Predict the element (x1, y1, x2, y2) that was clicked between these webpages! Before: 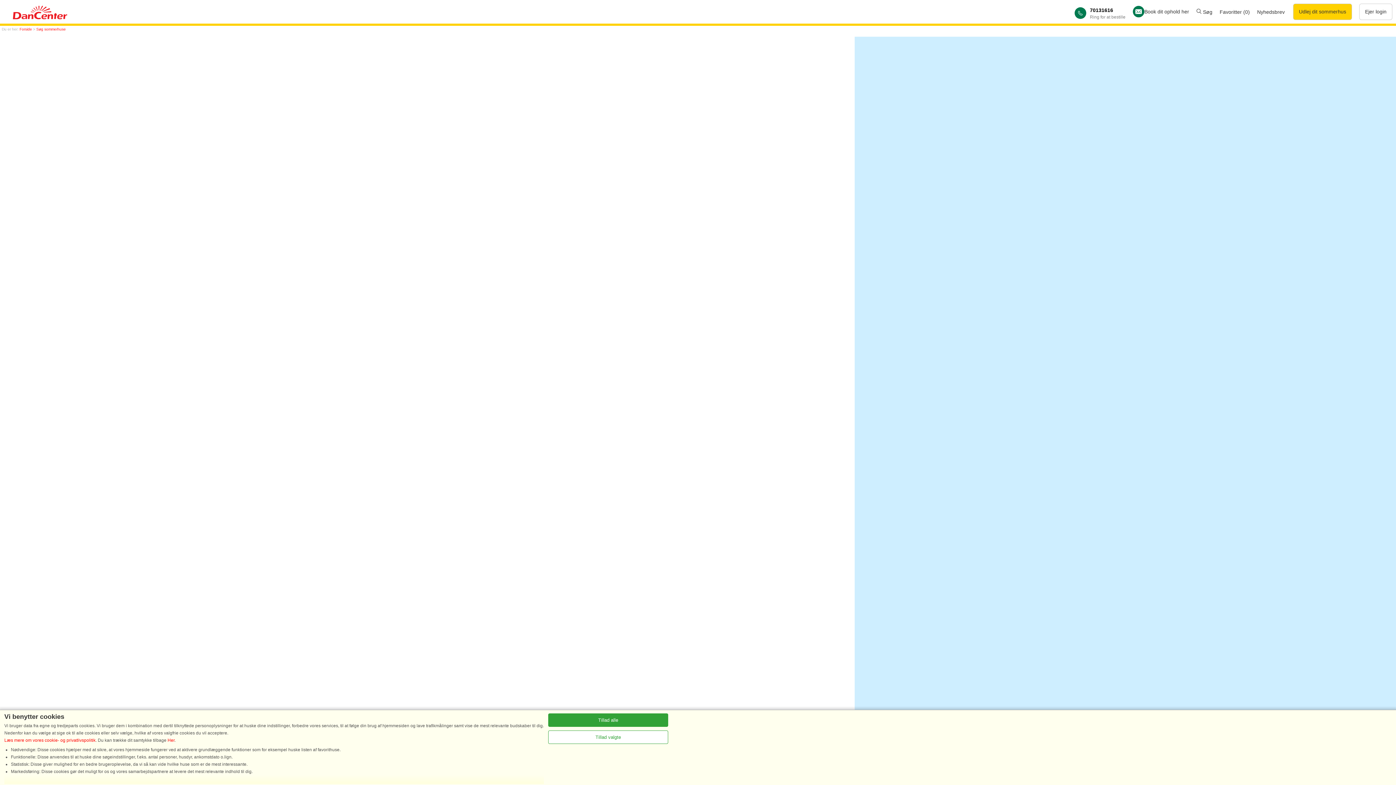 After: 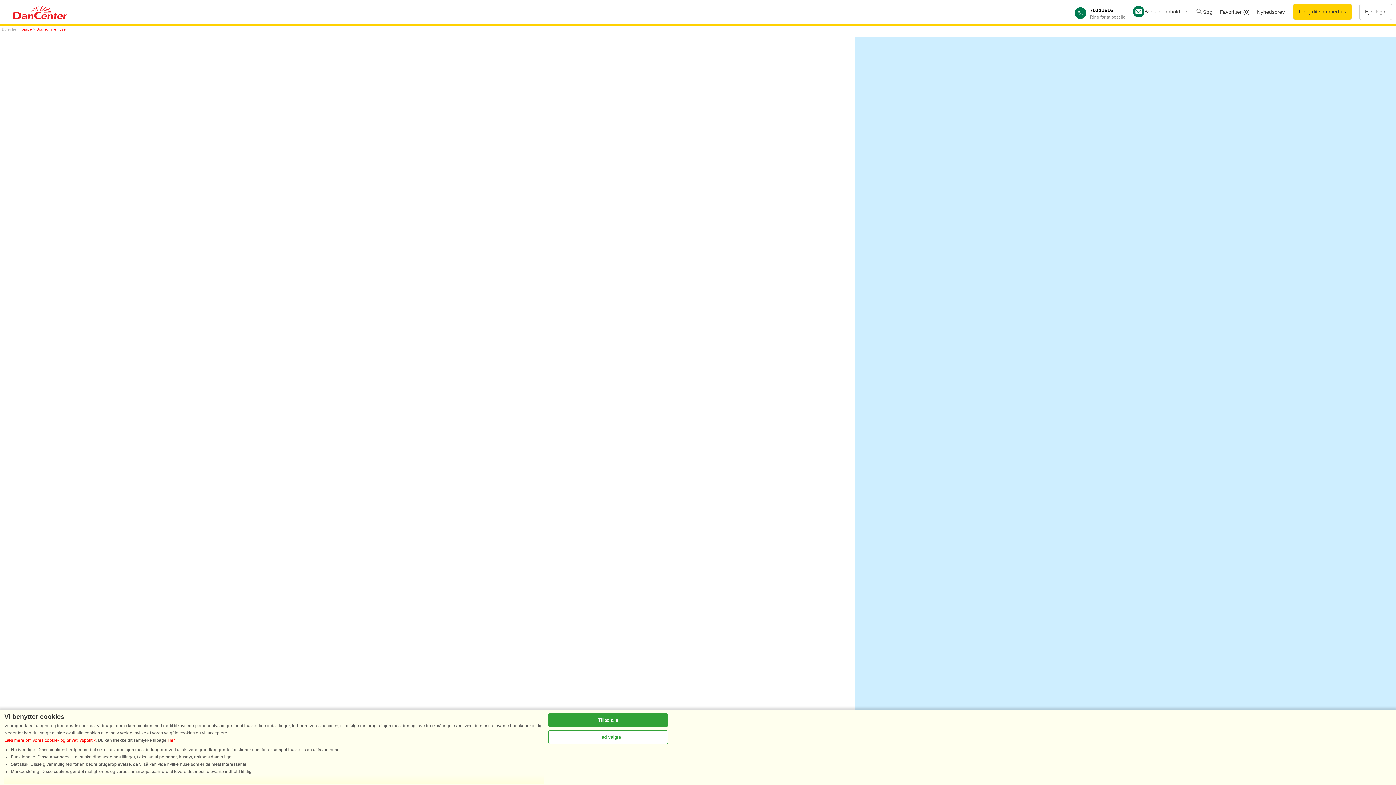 Action: bbox: (1074, 6, 1125, 20) label: 70131616
Ring for at bestille